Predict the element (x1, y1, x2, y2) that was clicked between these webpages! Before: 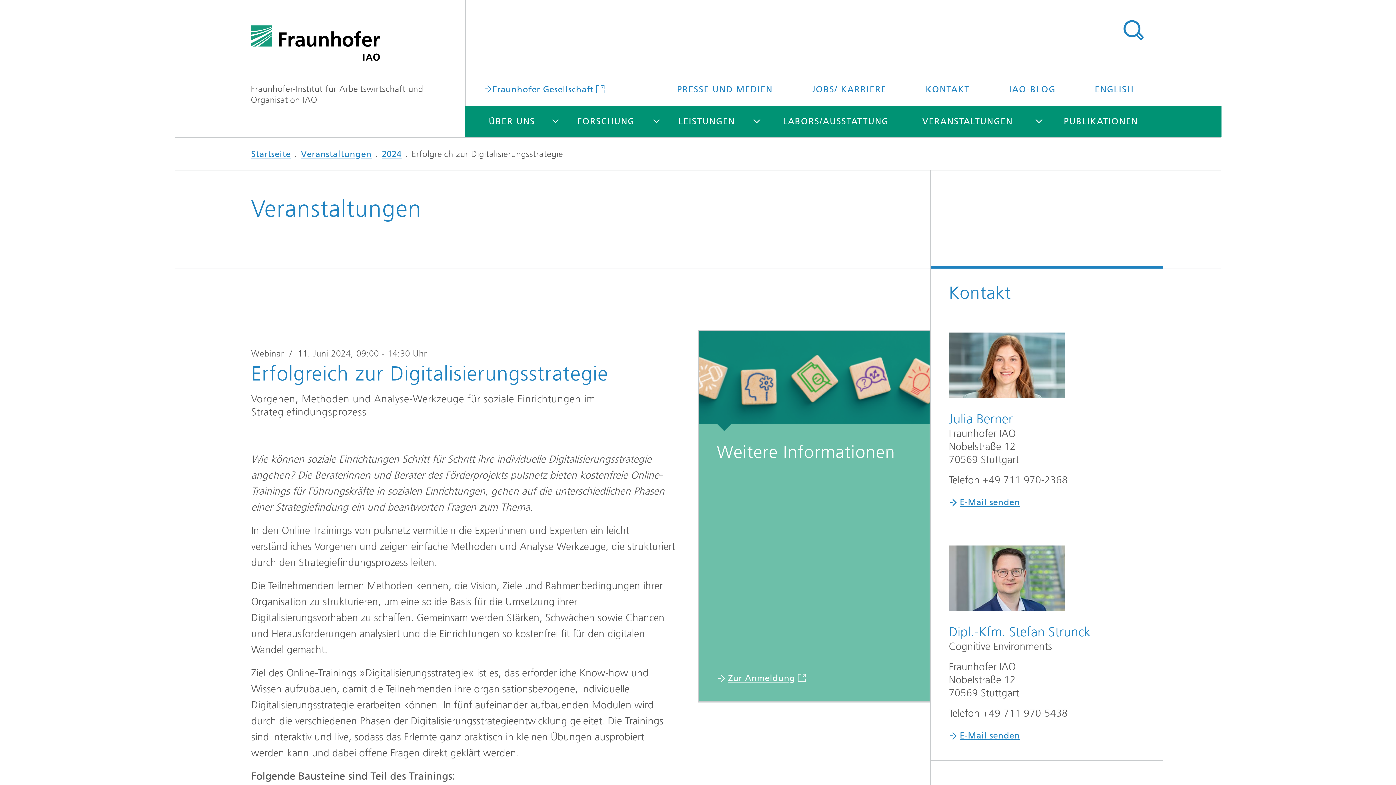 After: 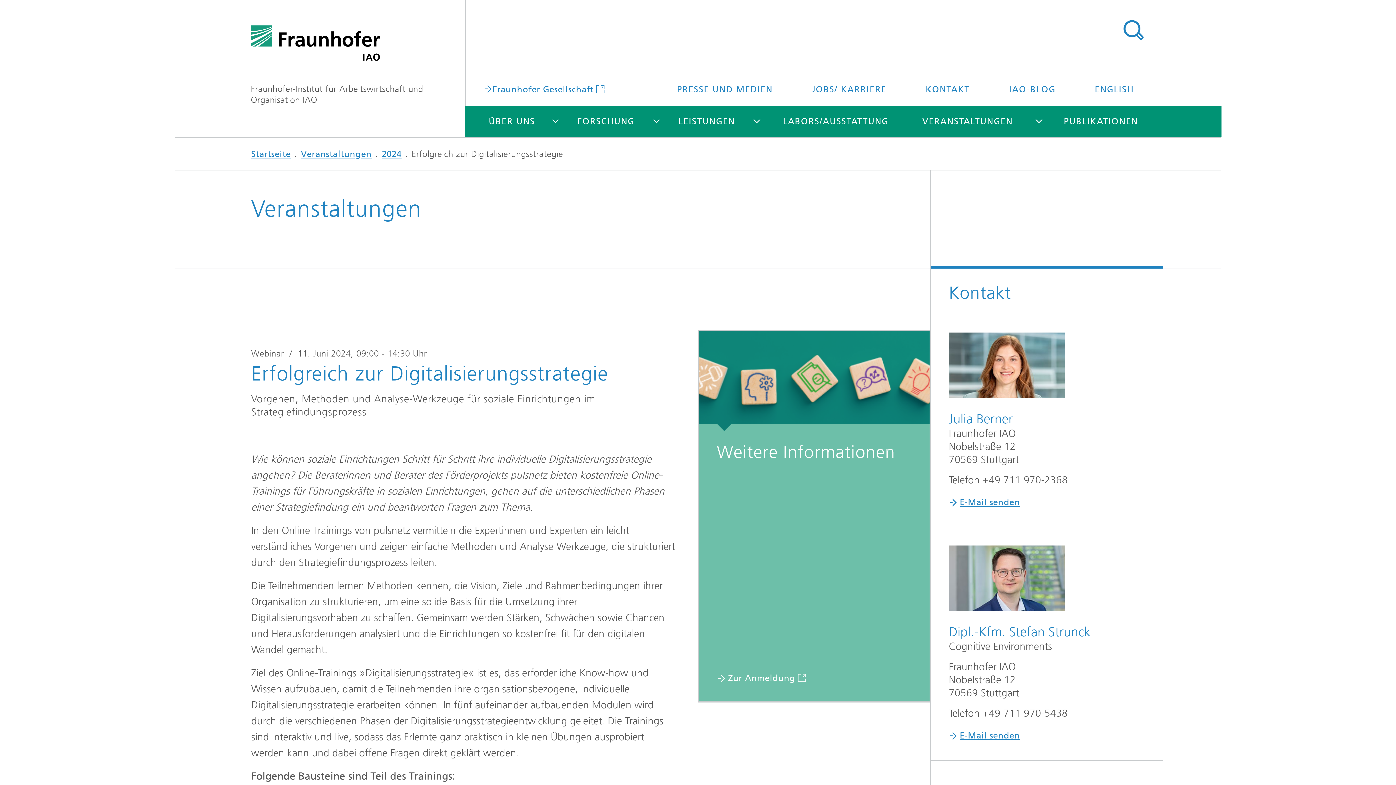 Action: bbox: (728, 673, 808, 683) label: Zur Anmeldung